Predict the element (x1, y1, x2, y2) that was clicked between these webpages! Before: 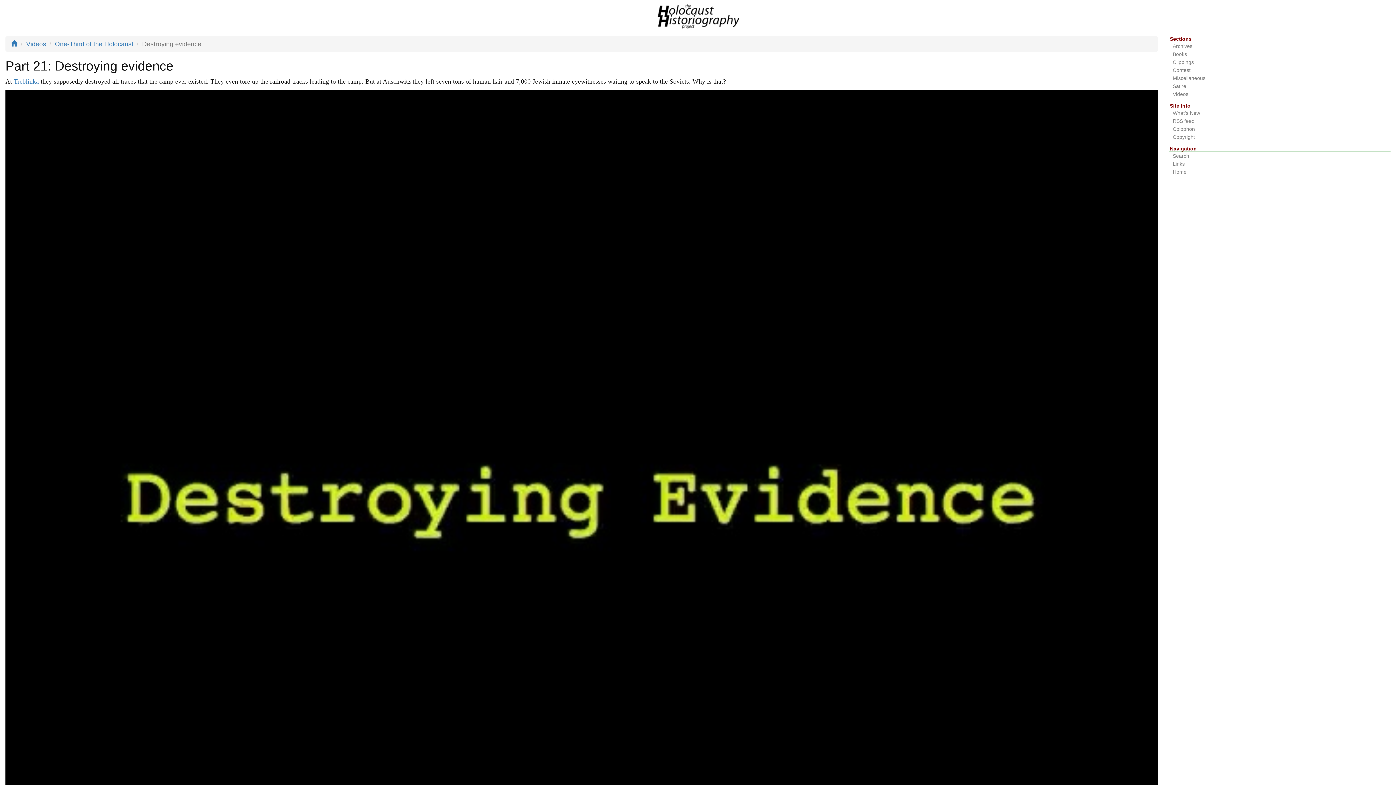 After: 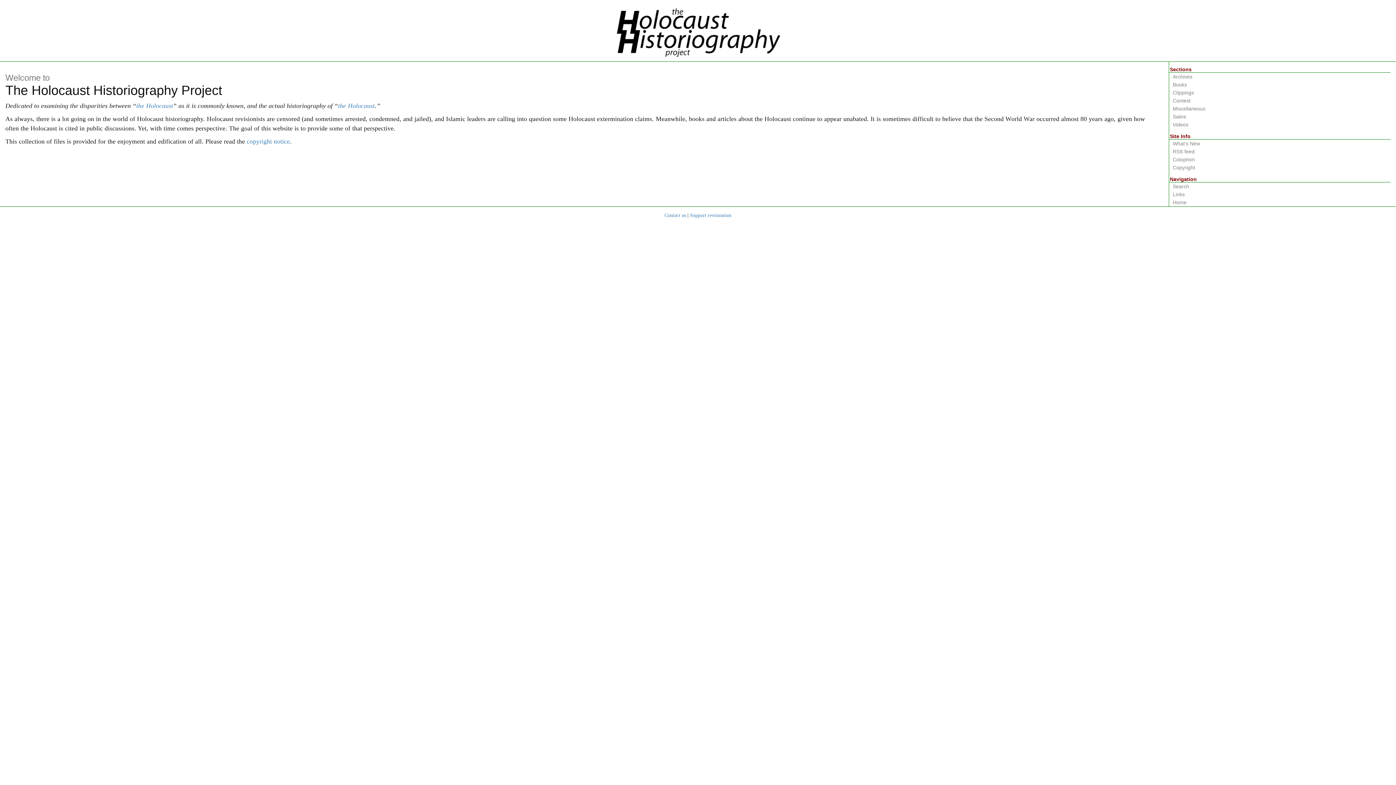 Action: bbox: (657, 12, 739, 17)